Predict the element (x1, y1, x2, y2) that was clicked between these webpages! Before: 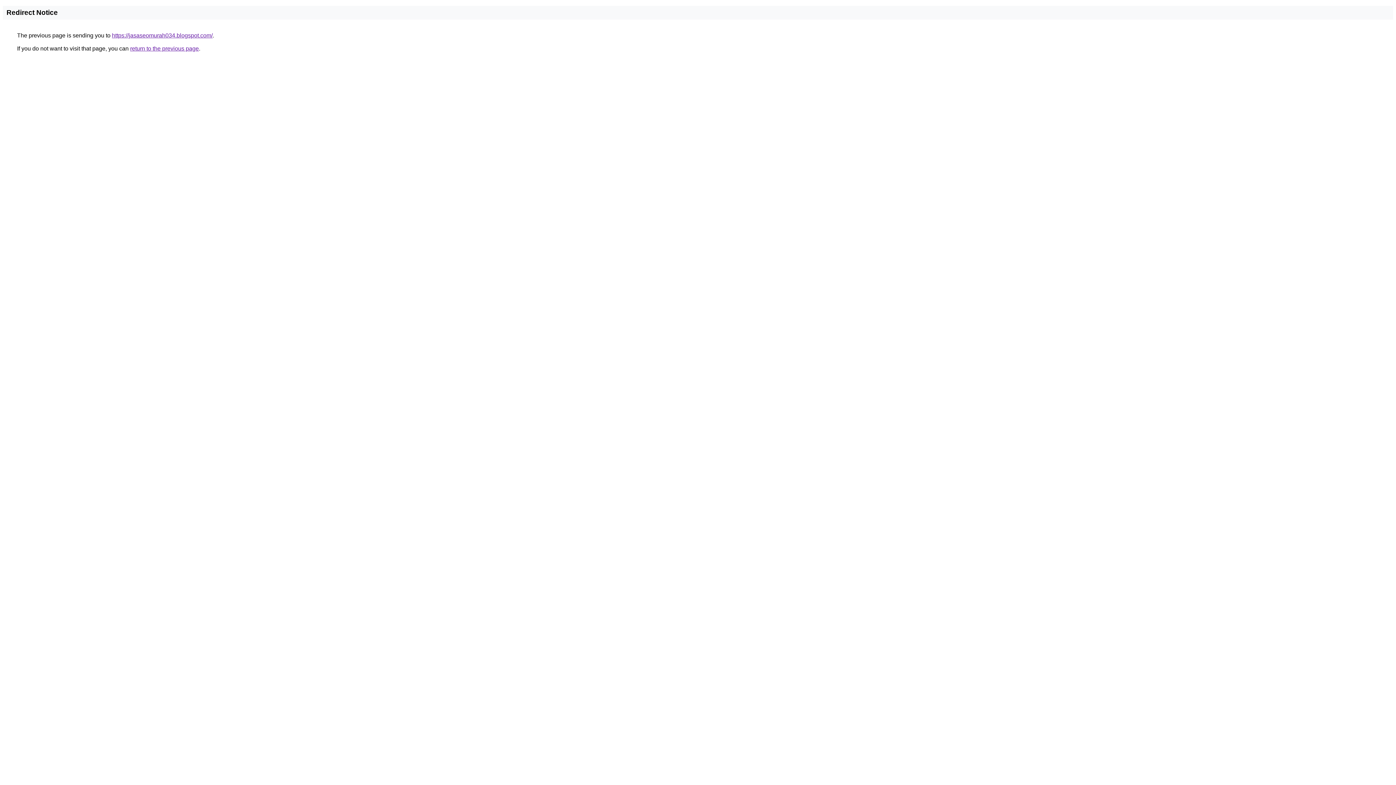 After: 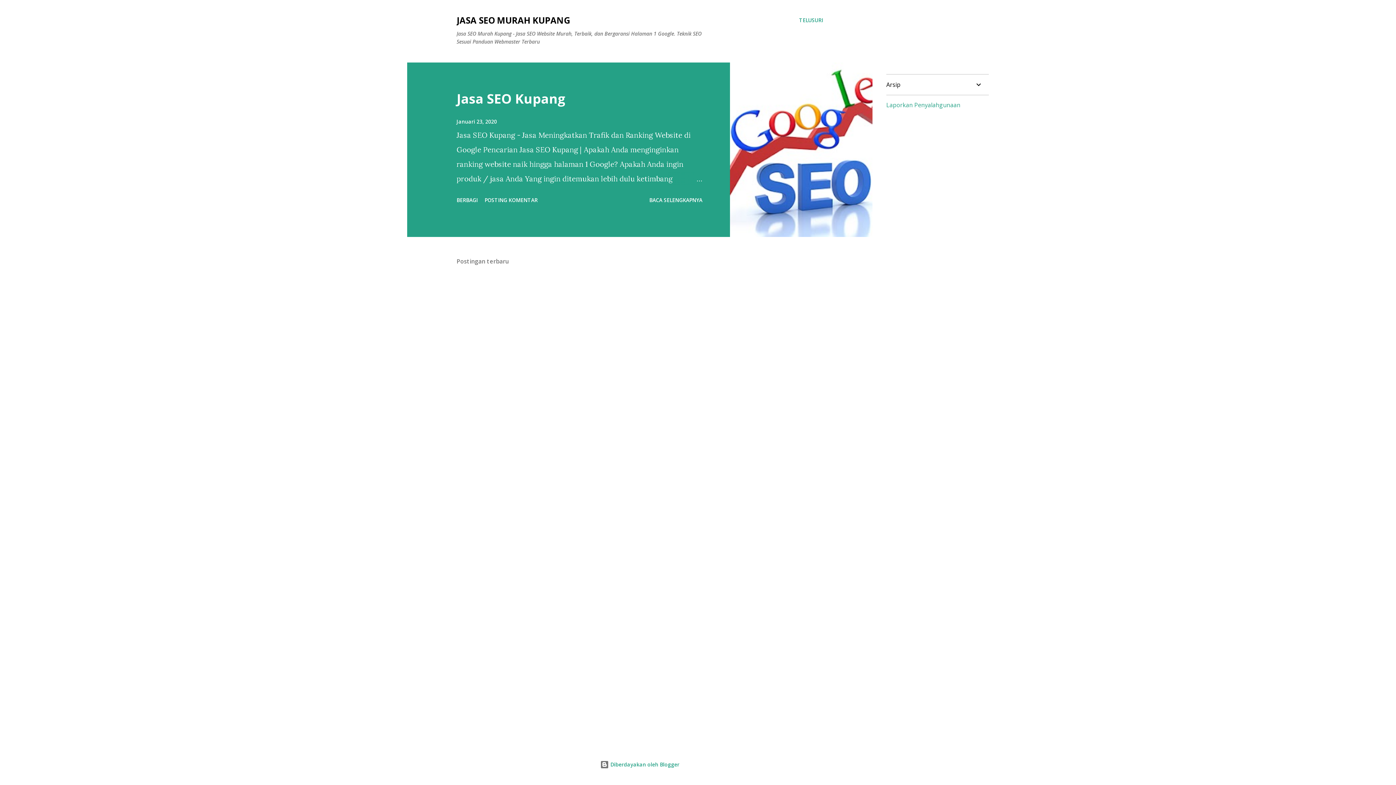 Action: bbox: (112, 32, 212, 38) label: https://jasaseomurah034.blogspot.com/